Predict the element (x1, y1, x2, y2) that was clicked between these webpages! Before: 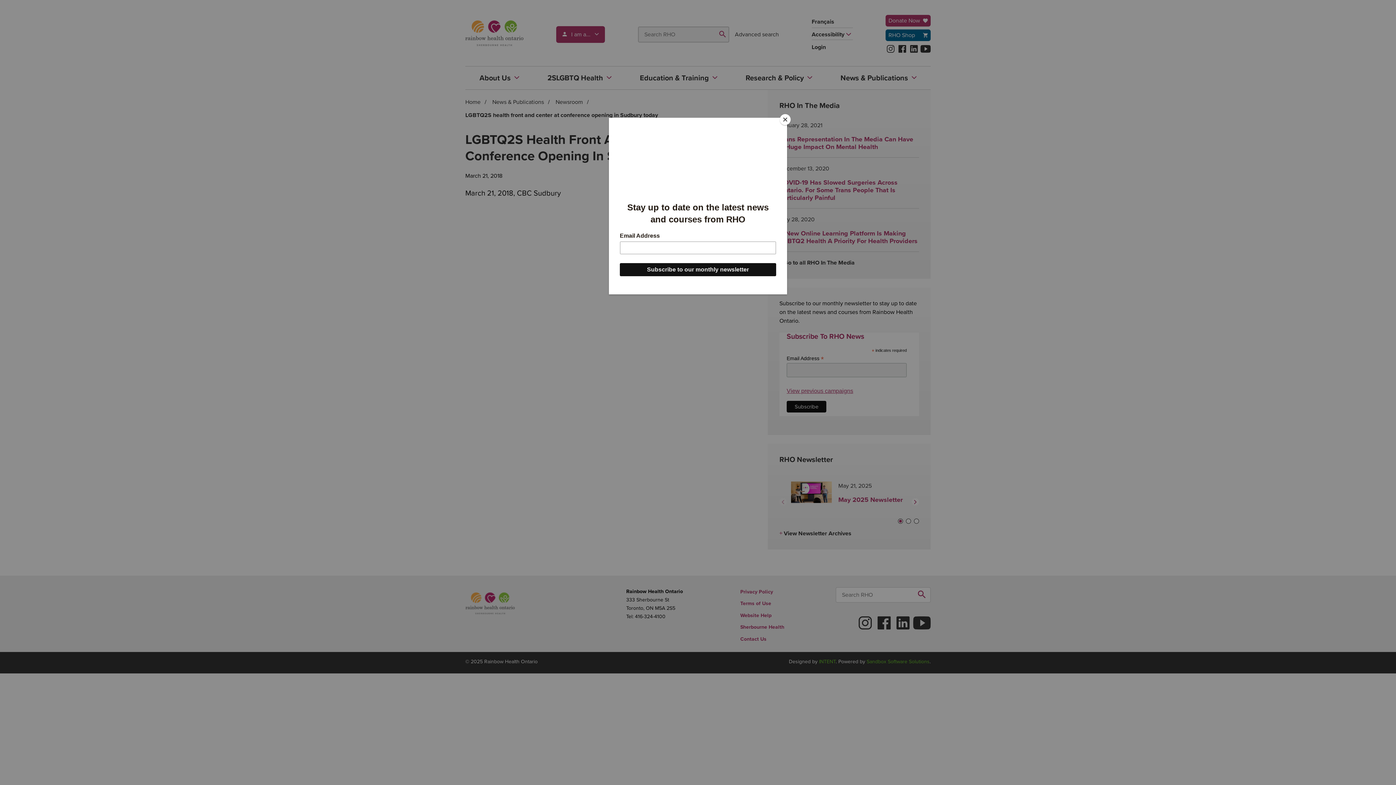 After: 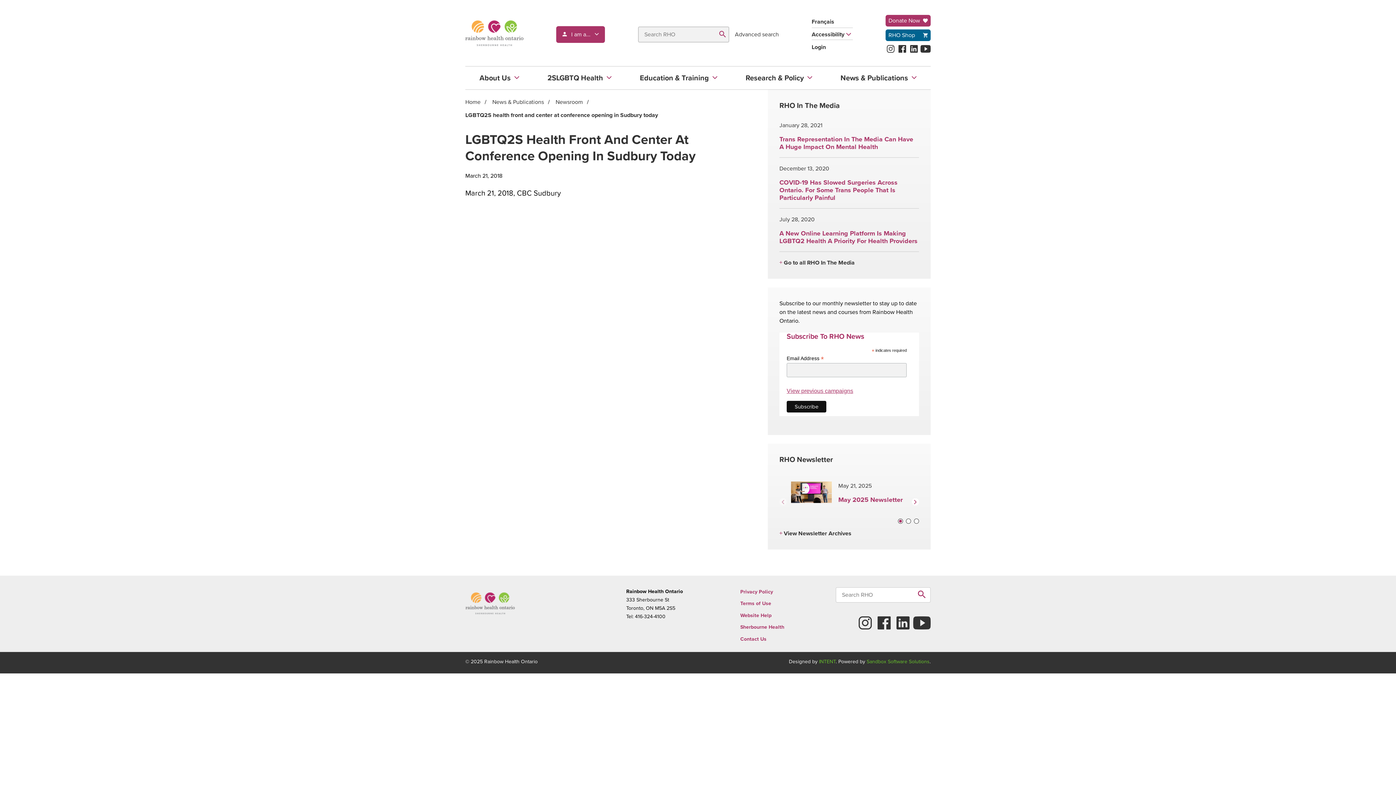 Action: bbox: (780, 114, 790, 125) label: Close